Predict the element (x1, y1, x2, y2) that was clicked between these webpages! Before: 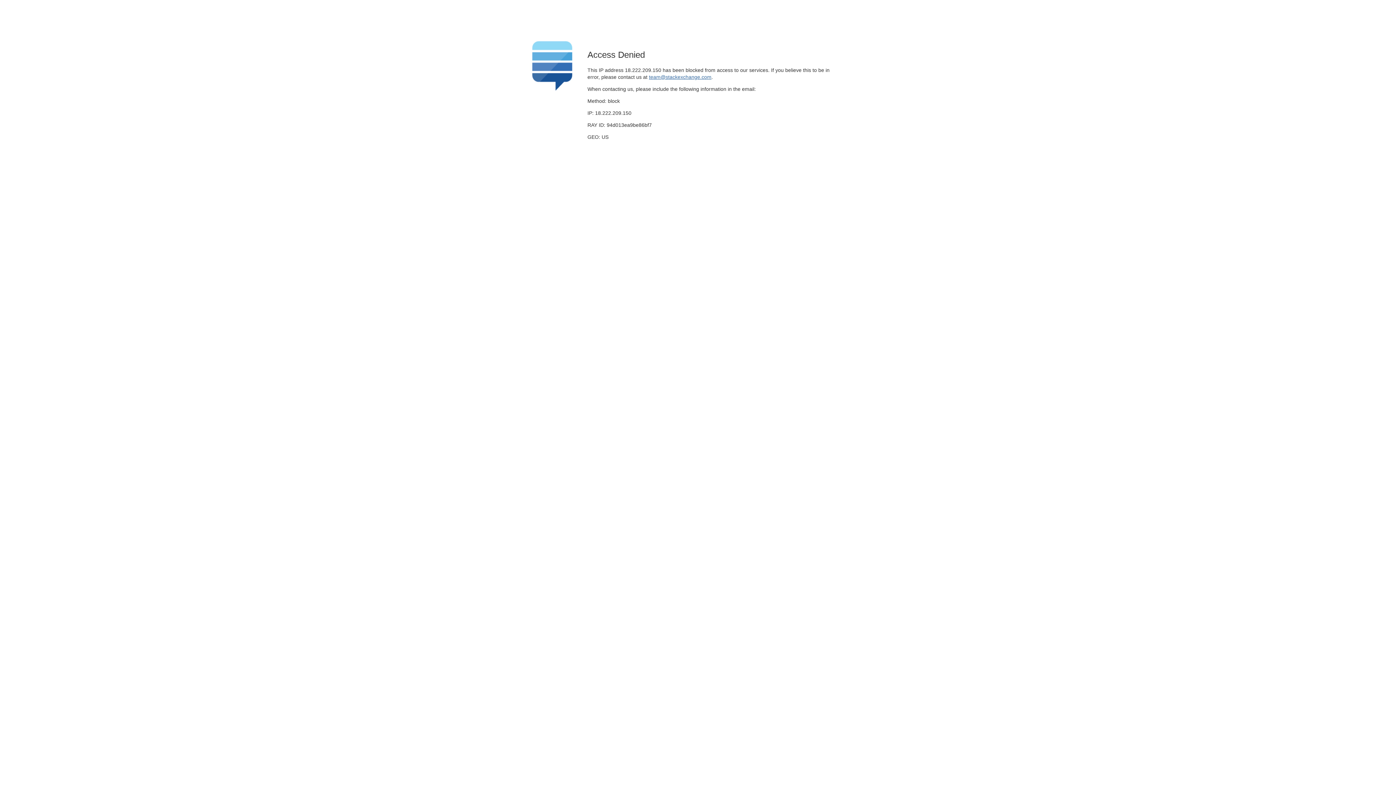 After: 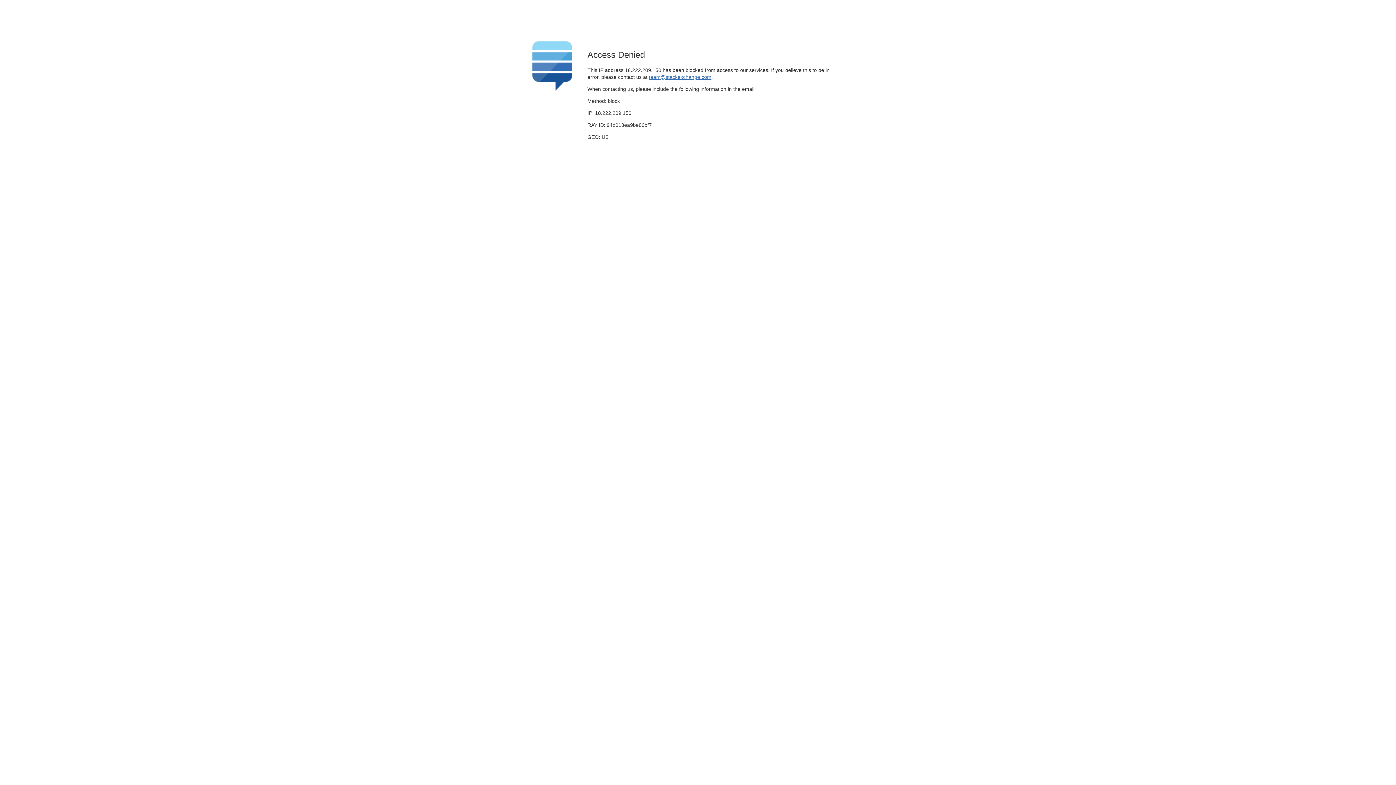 Action: bbox: (649, 74, 711, 79) label: team@stackexchange.com